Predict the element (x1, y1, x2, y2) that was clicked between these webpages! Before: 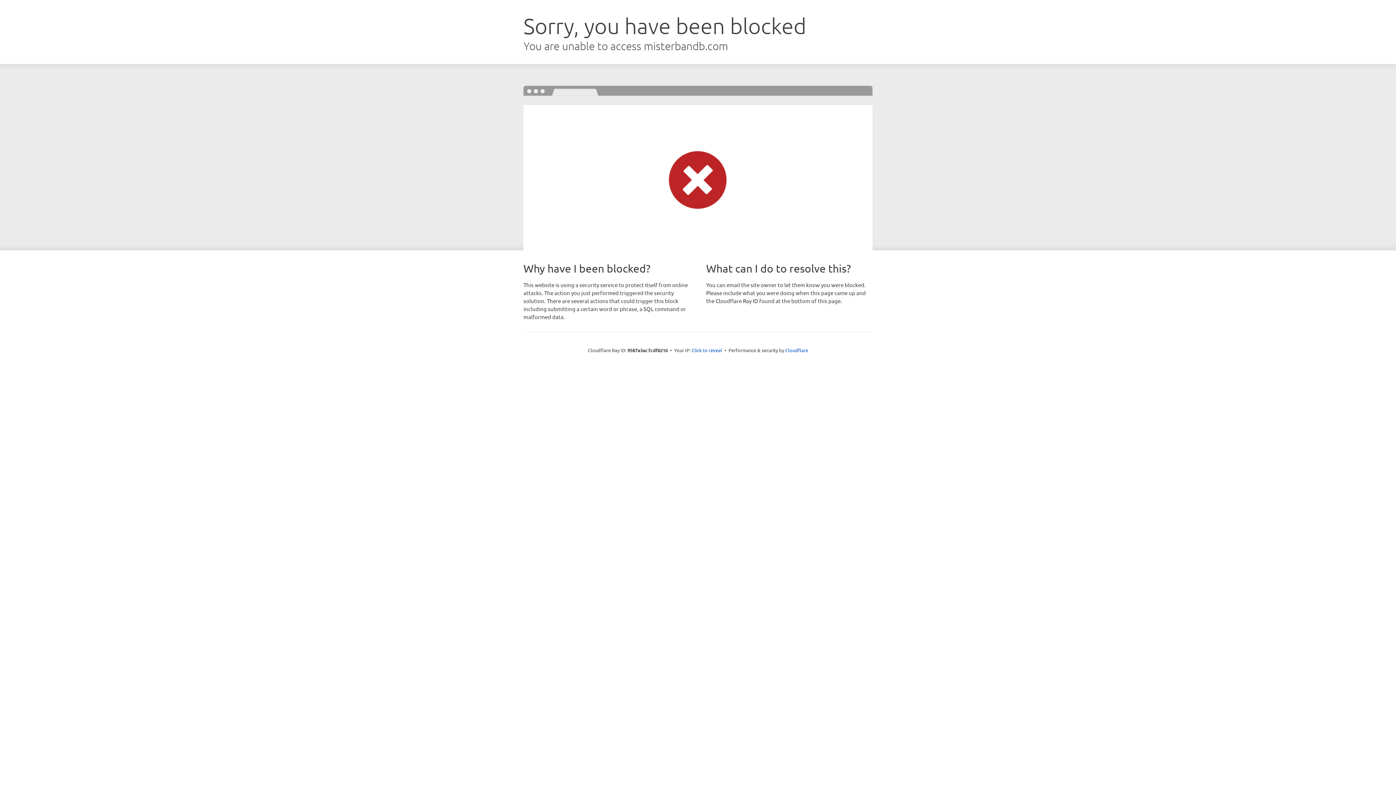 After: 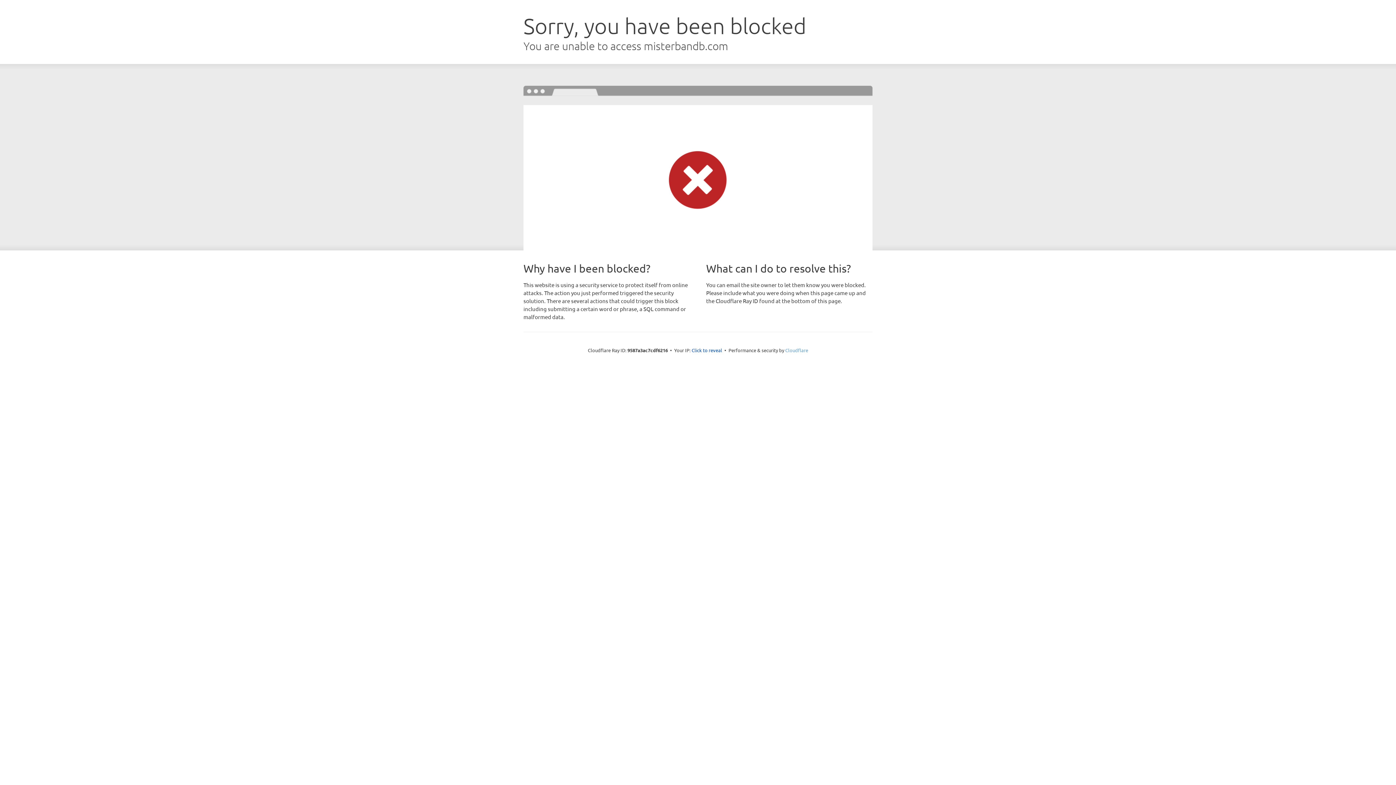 Action: label: Cloudflare bbox: (785, 347, 808, 353)